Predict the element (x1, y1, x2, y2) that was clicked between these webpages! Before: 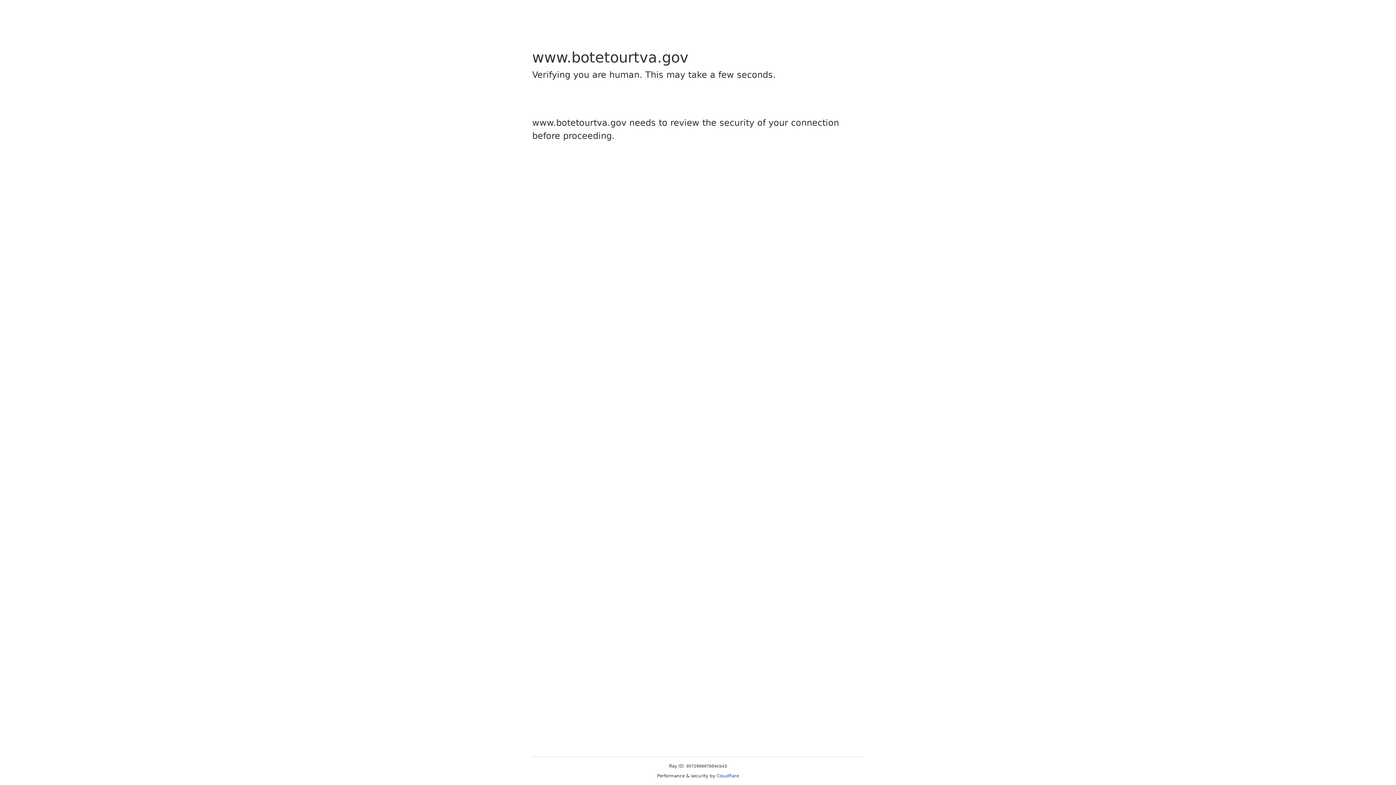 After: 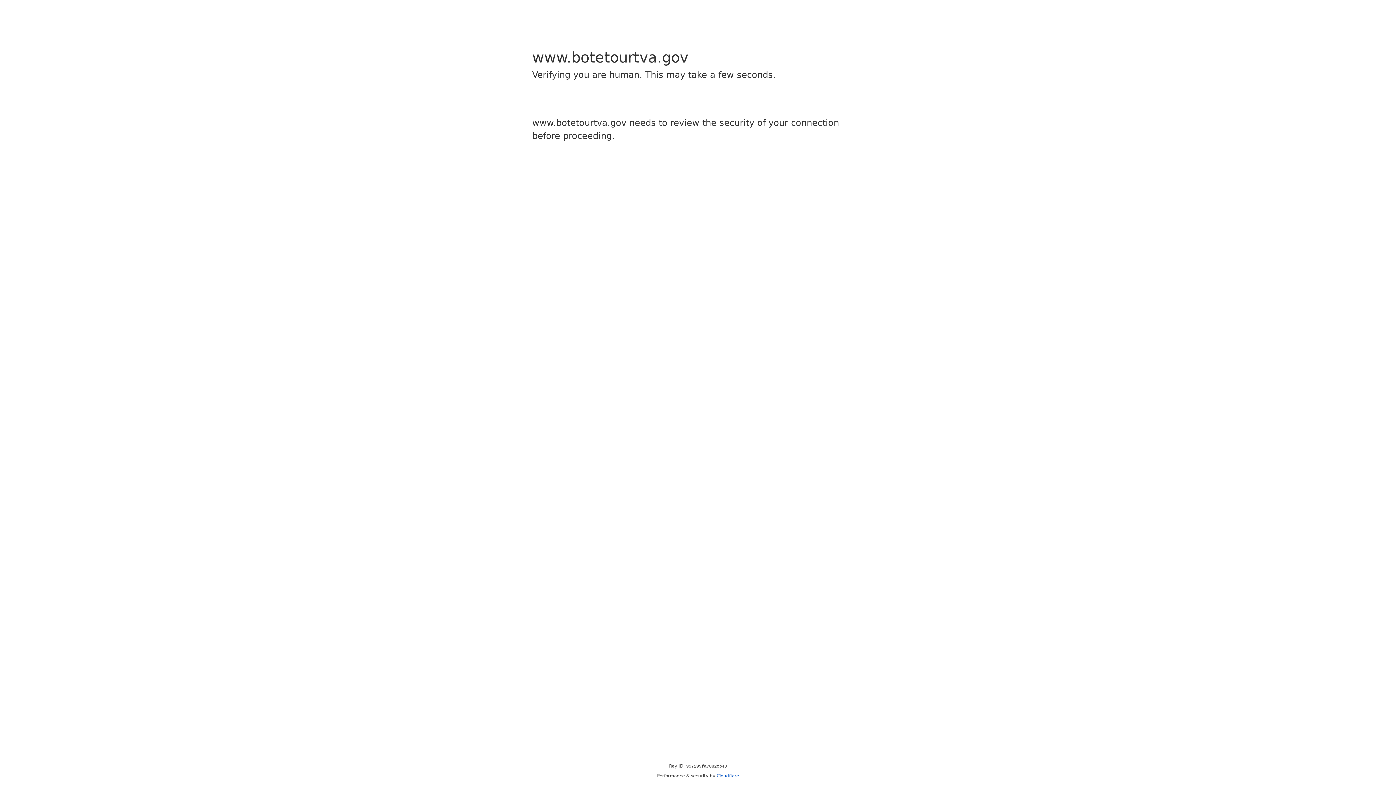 Action: label: Cloudflare bbox: (716, 773, 739, 778)